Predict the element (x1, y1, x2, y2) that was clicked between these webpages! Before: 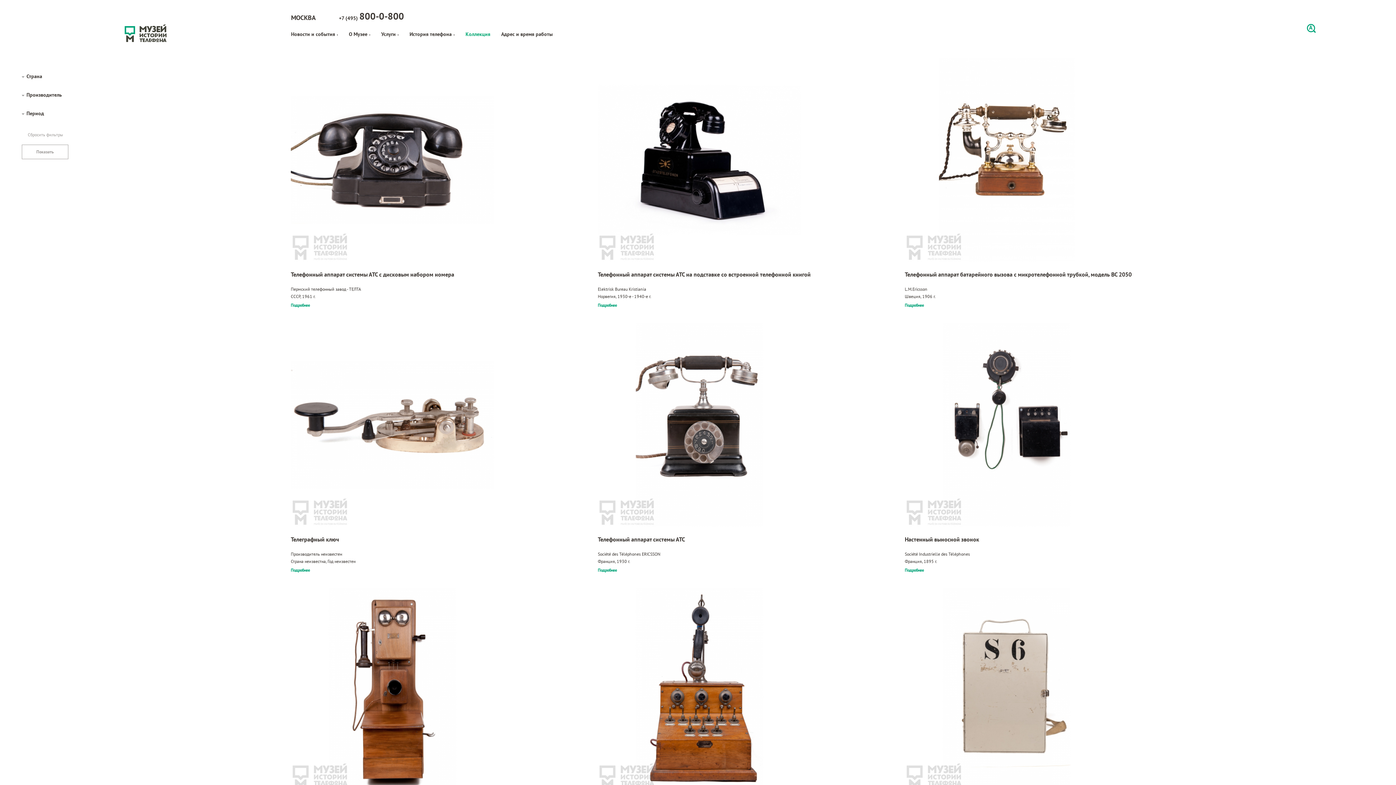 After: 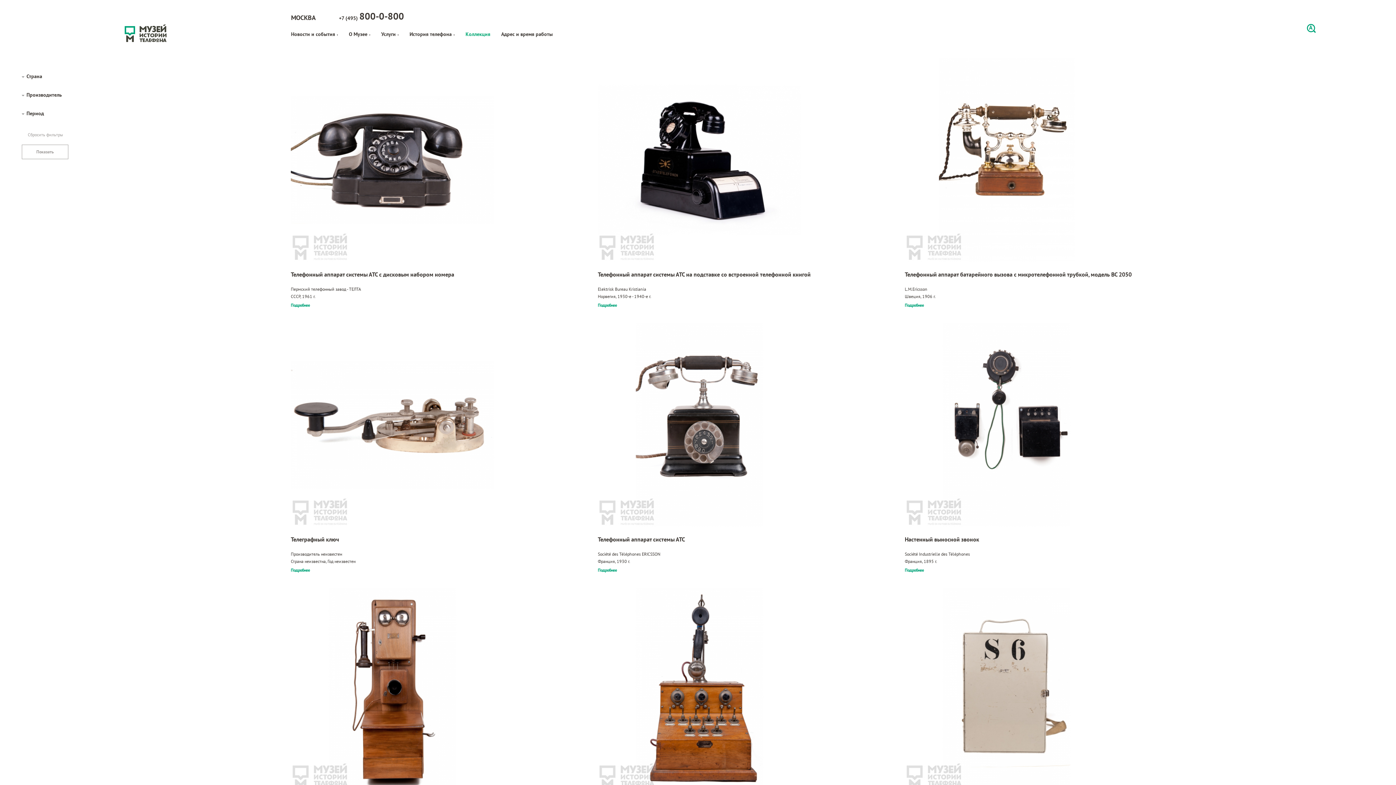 Action: bbox: (905, 588, 1190, 792)